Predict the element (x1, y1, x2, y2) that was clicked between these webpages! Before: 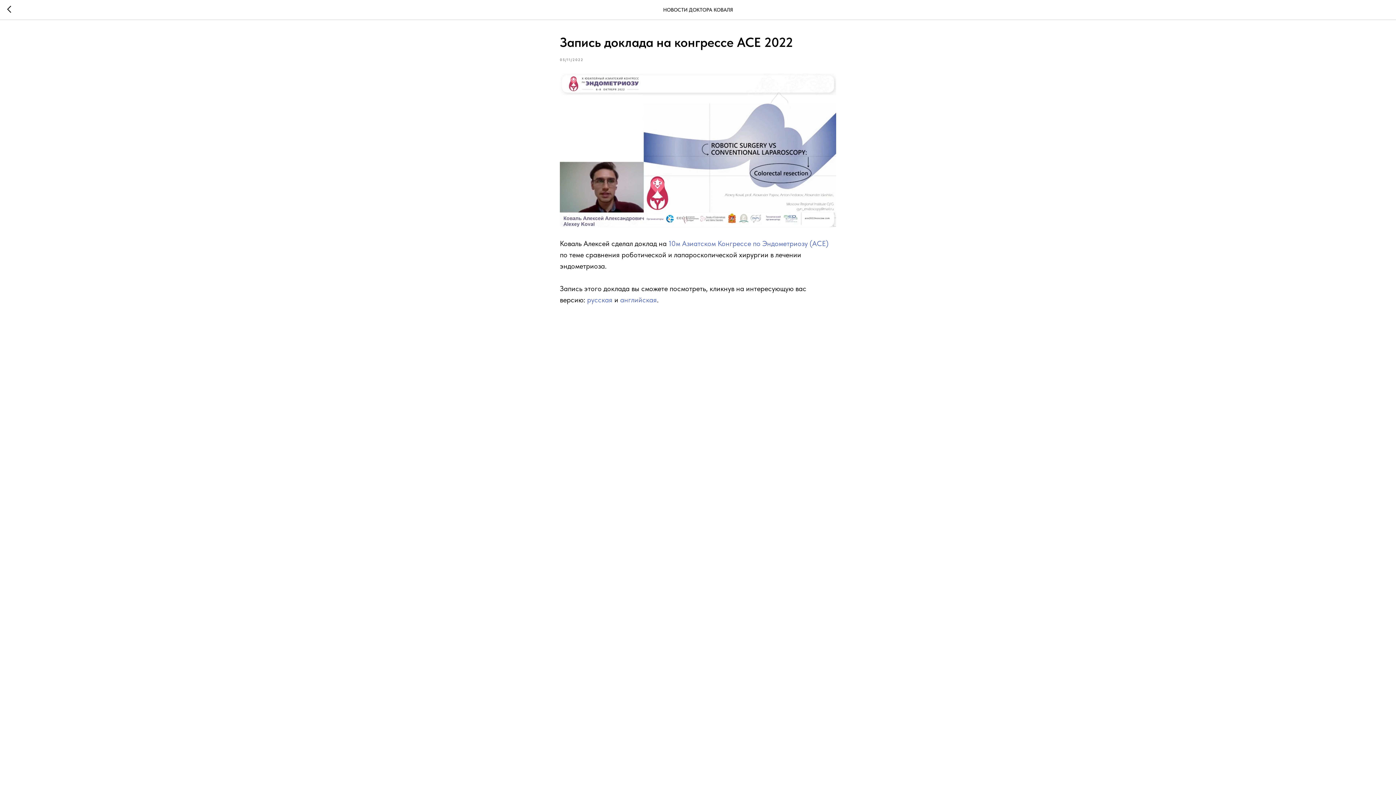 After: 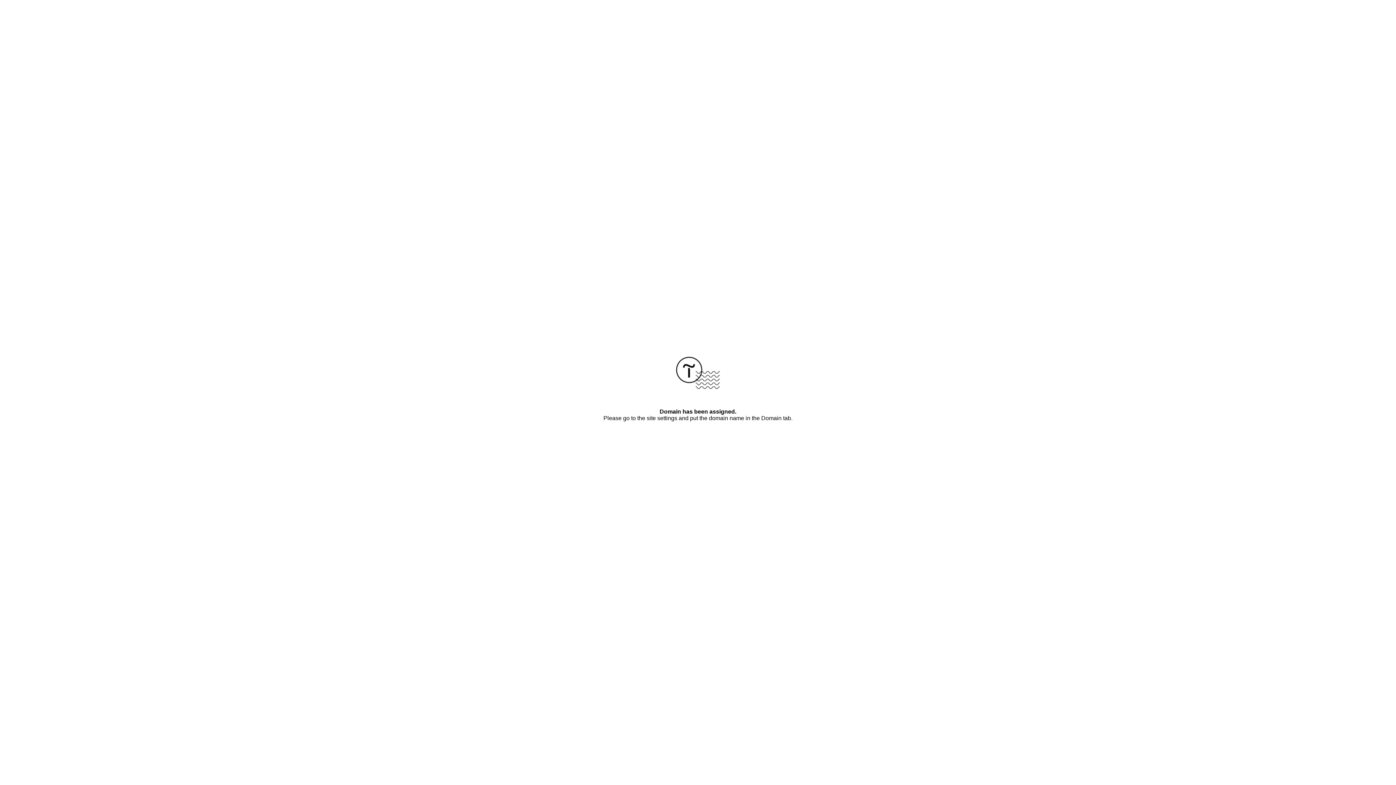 Action: bbox: (668, 239, 828, 247) label: 10м Азиатском Конгрессе по Эндометриозу (ACE)